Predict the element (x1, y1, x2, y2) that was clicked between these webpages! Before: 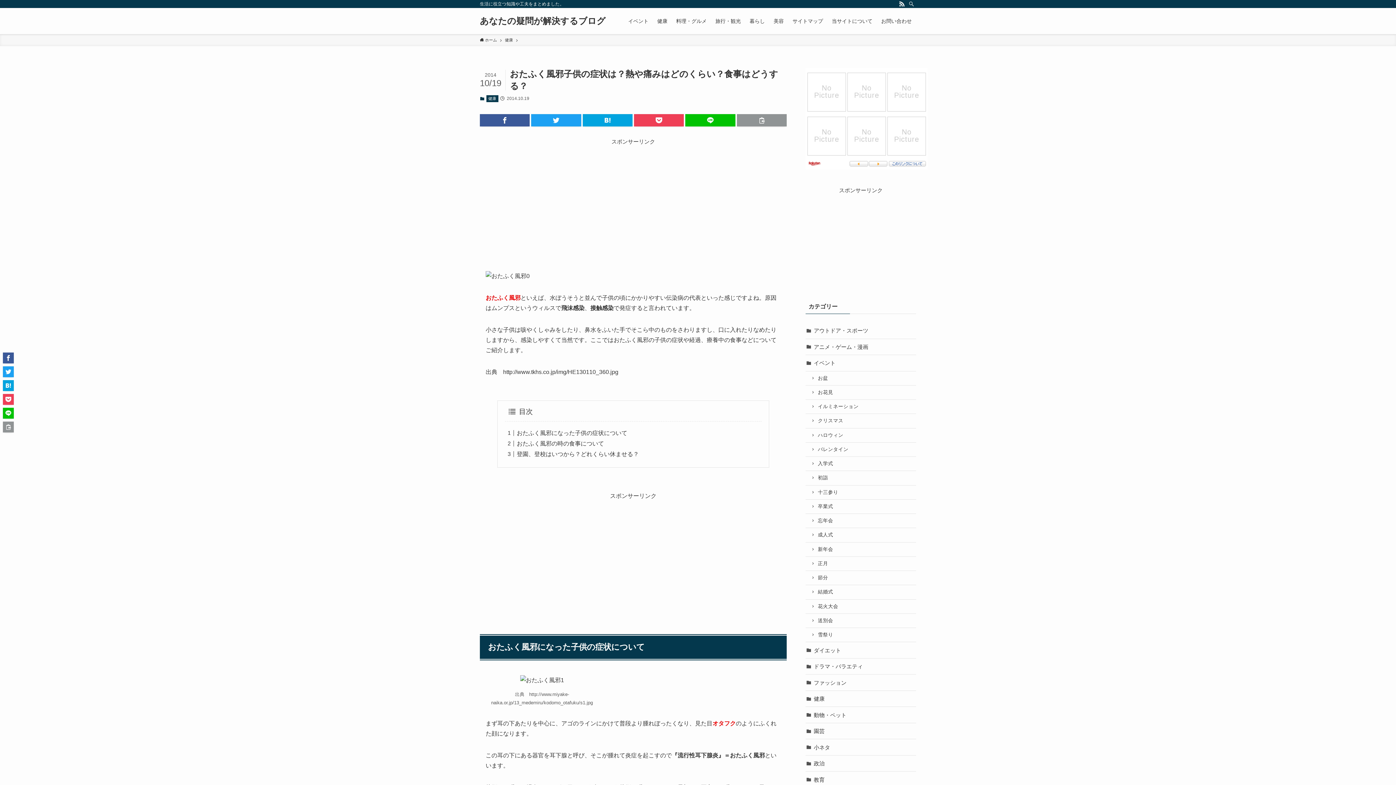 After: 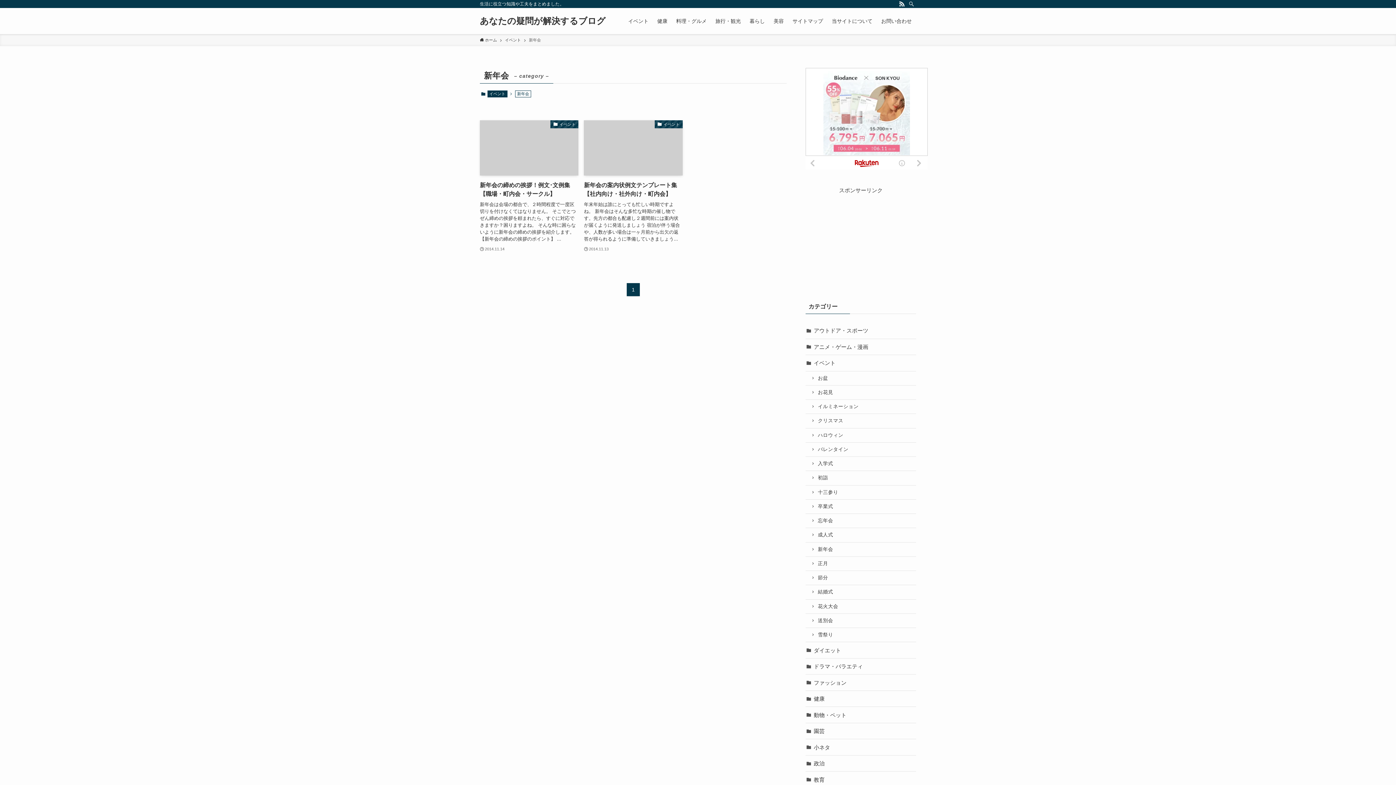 Action: label: 新年会 bbox: (805, 542, 916, 557)